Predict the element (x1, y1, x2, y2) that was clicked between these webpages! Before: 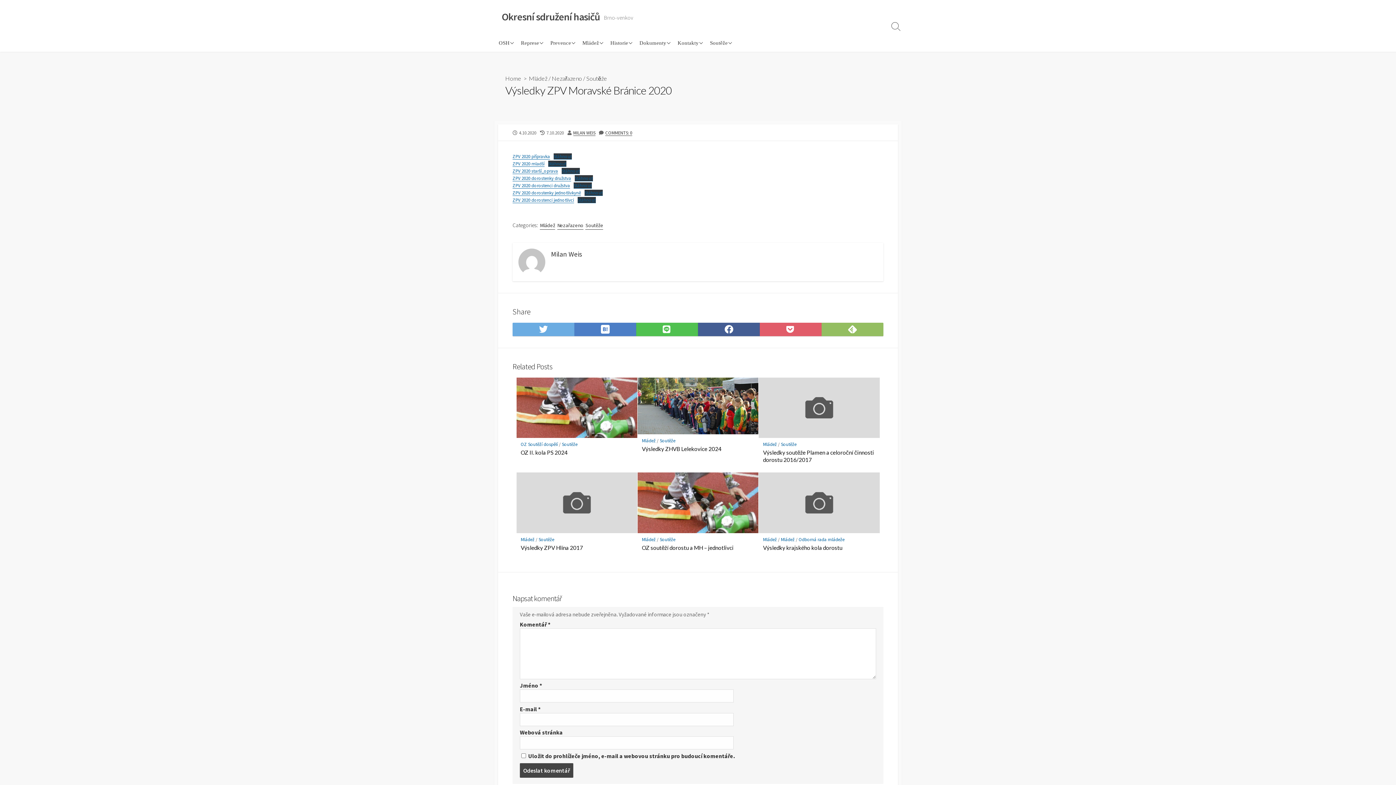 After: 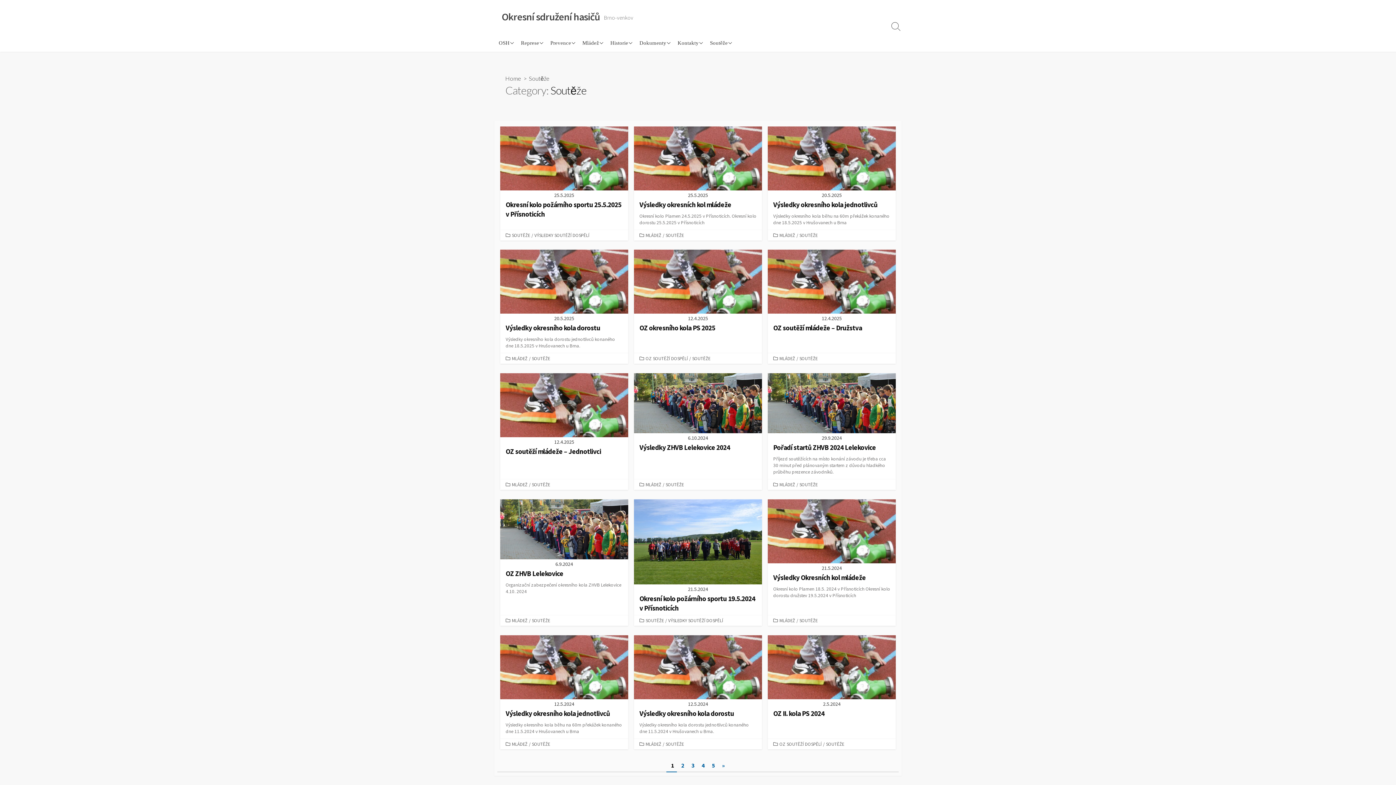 Action: label: Soutěže bbox: (586, 75, 607, 81)